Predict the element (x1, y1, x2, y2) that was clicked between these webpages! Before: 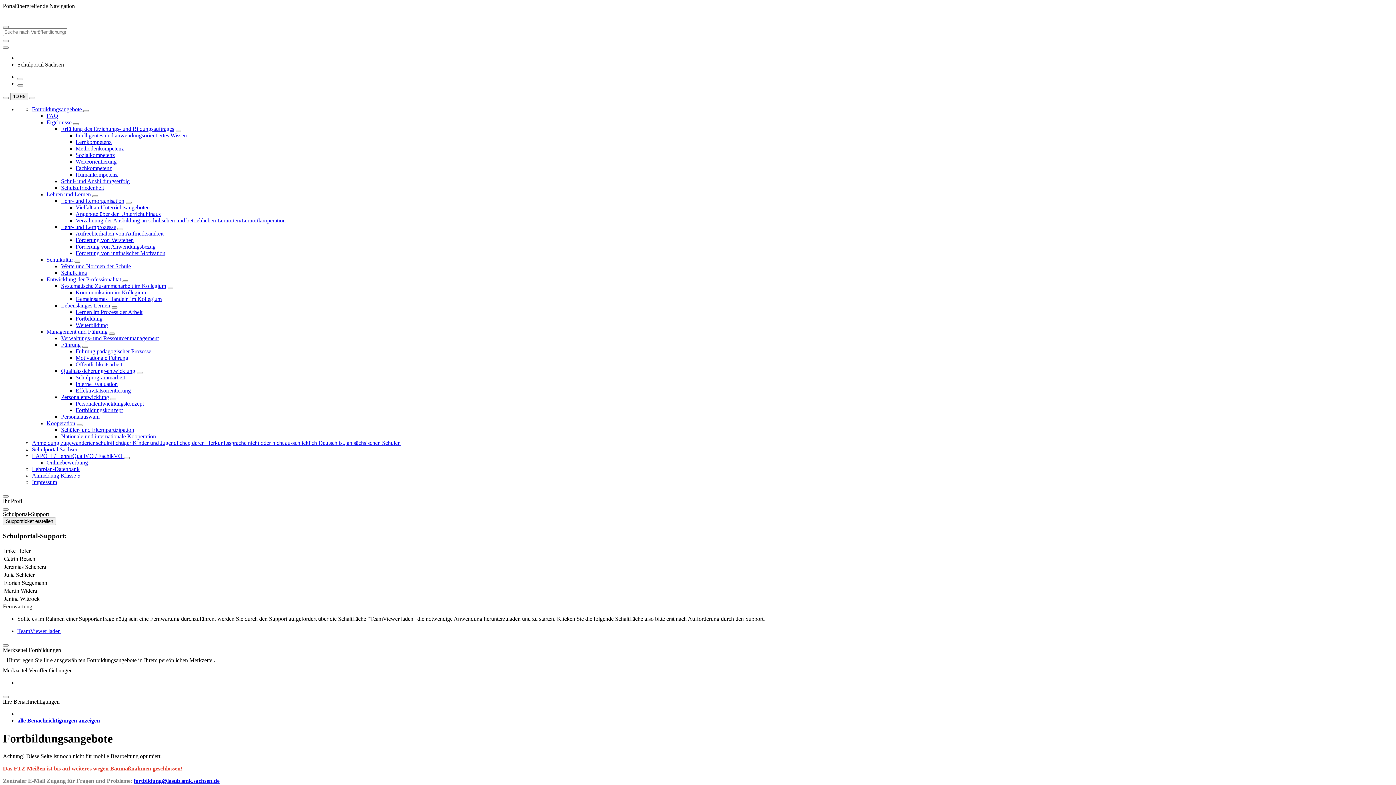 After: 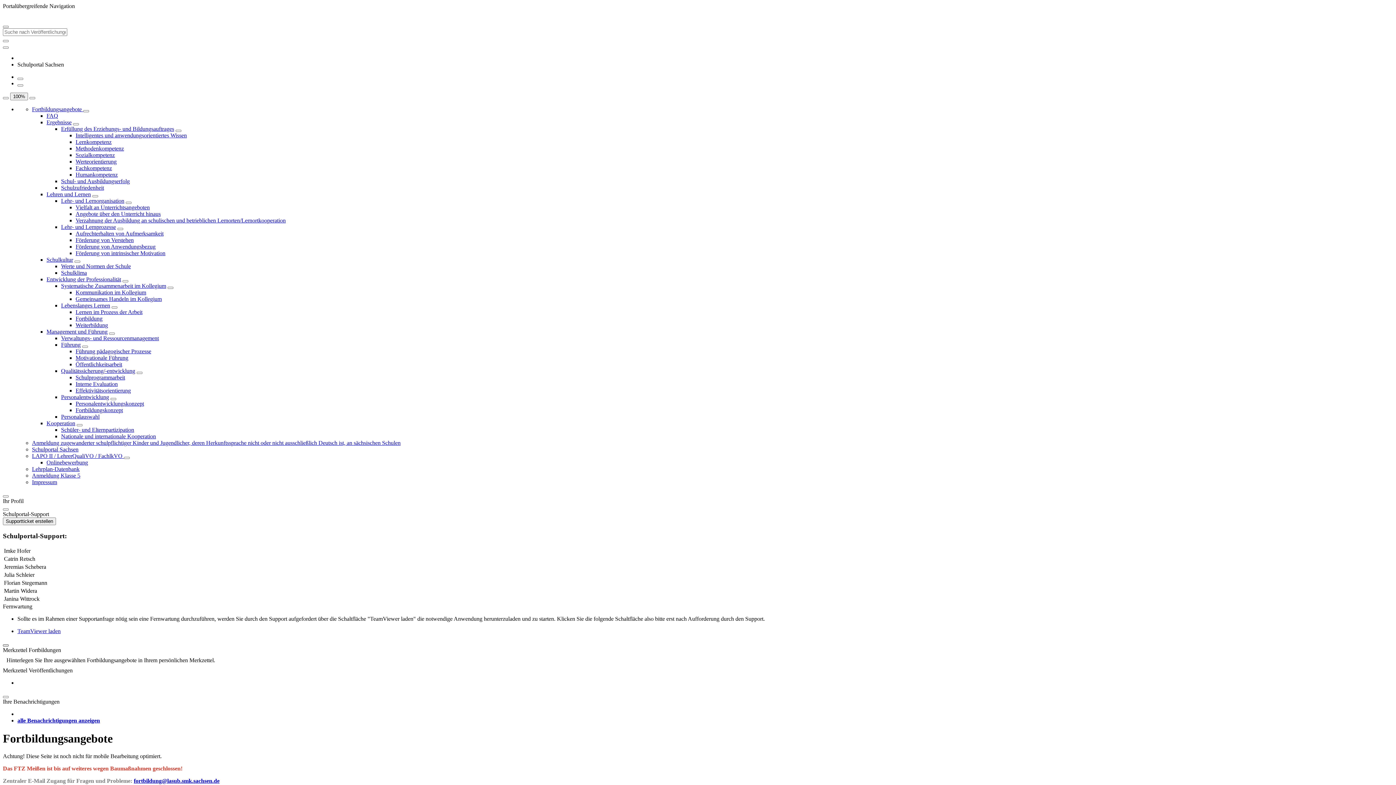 Action: bbox: (2, 644, 8, 647)